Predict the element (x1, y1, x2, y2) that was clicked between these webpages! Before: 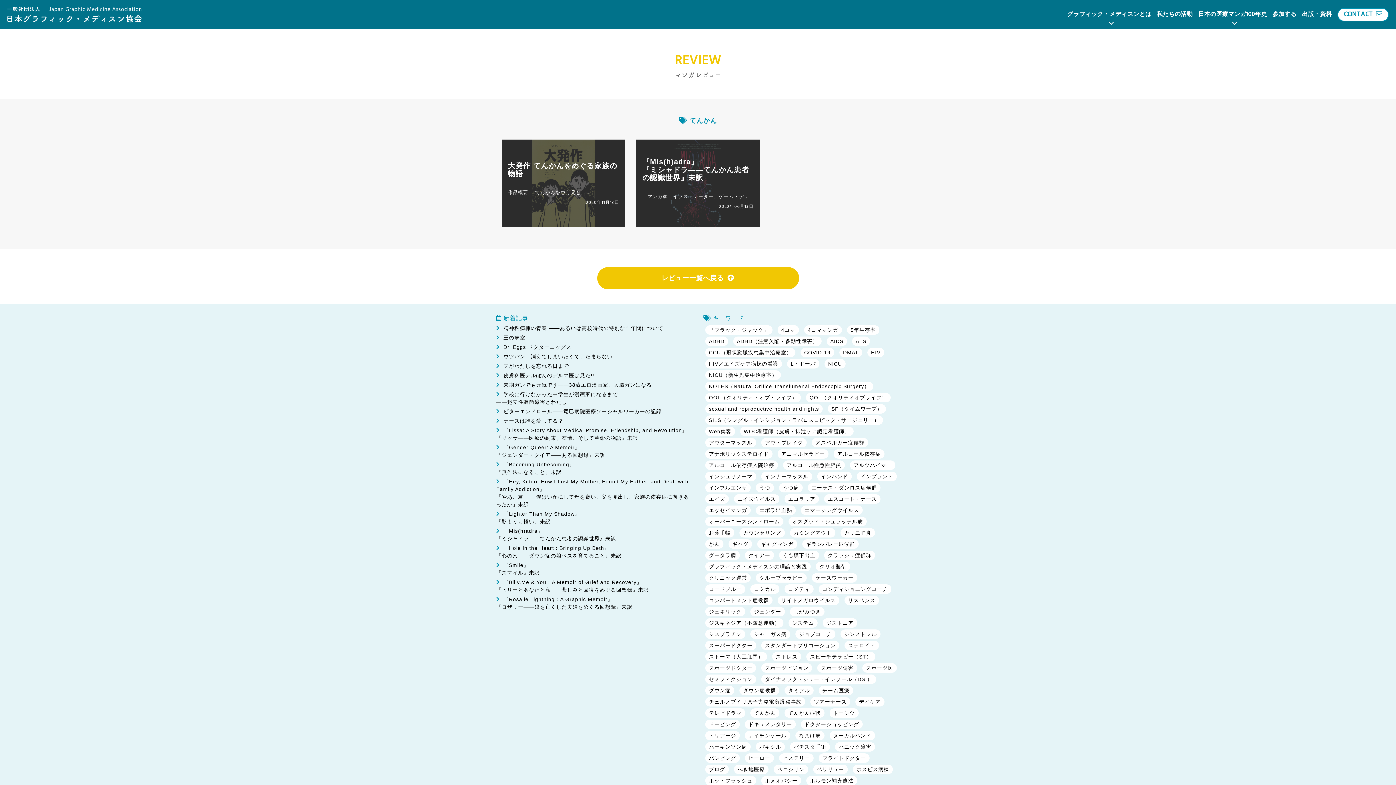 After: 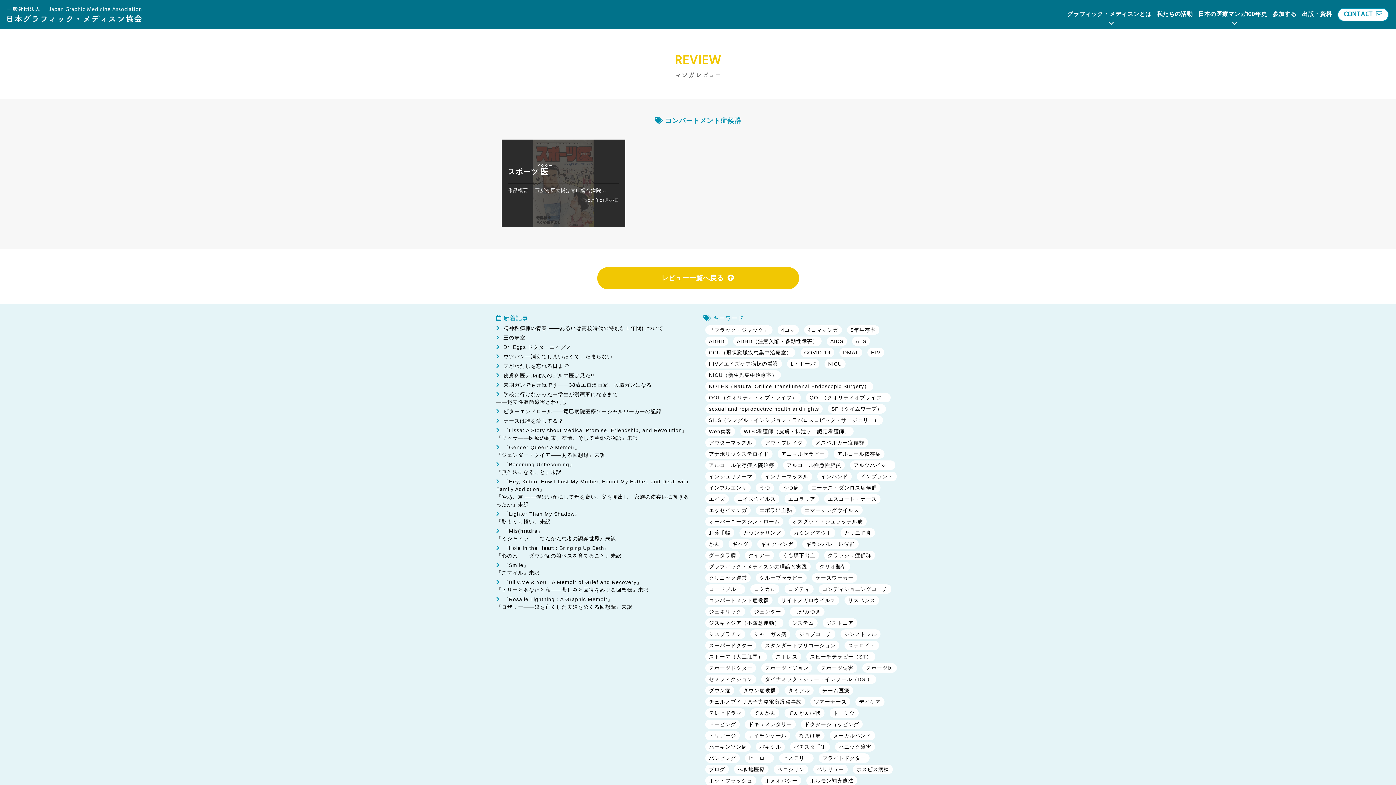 Action: bbox: (705, 596, 772, 605) label: コンパートメント症候群